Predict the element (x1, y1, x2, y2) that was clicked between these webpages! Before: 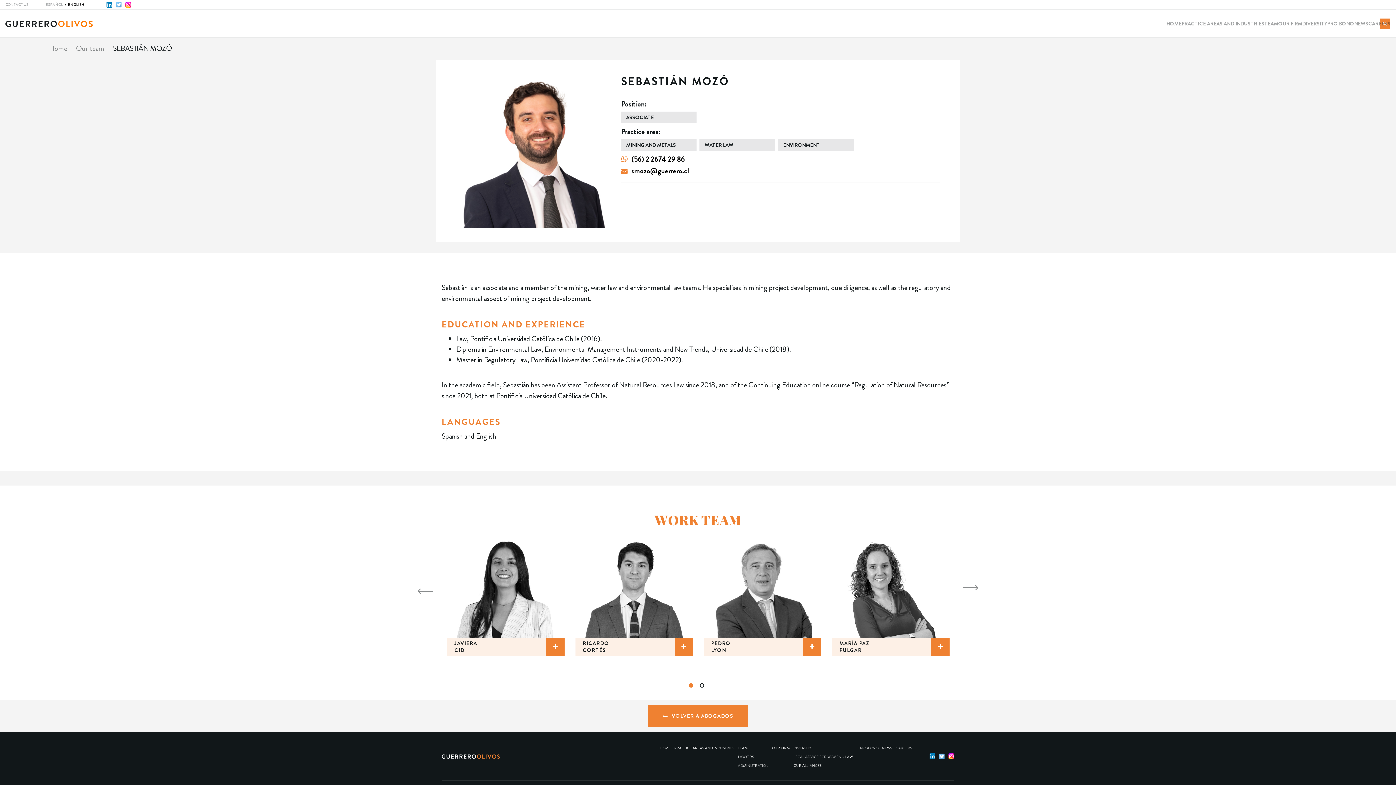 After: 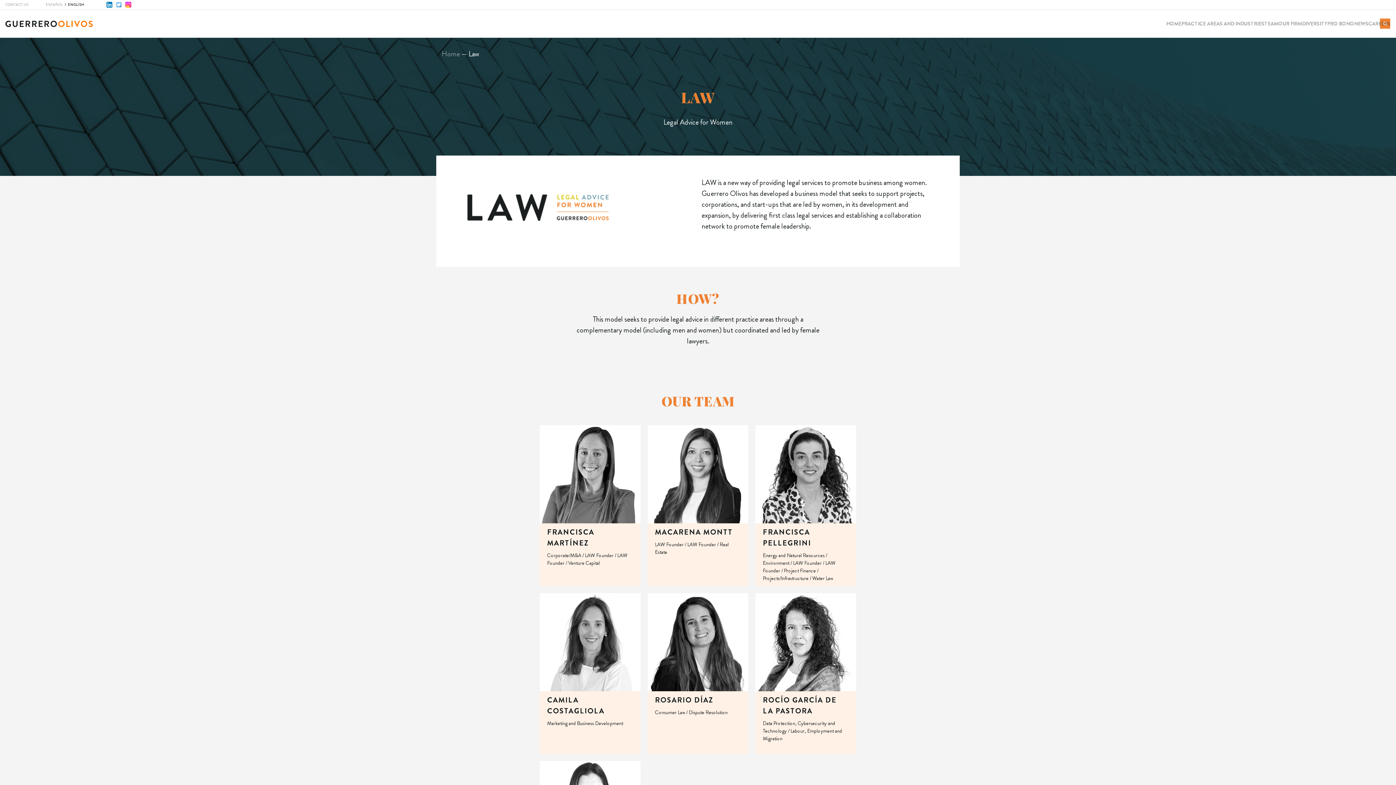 Action: bbox: (793, 755, 853, 760) label: LEGAL ADVICE FOR WOMEN – LAW